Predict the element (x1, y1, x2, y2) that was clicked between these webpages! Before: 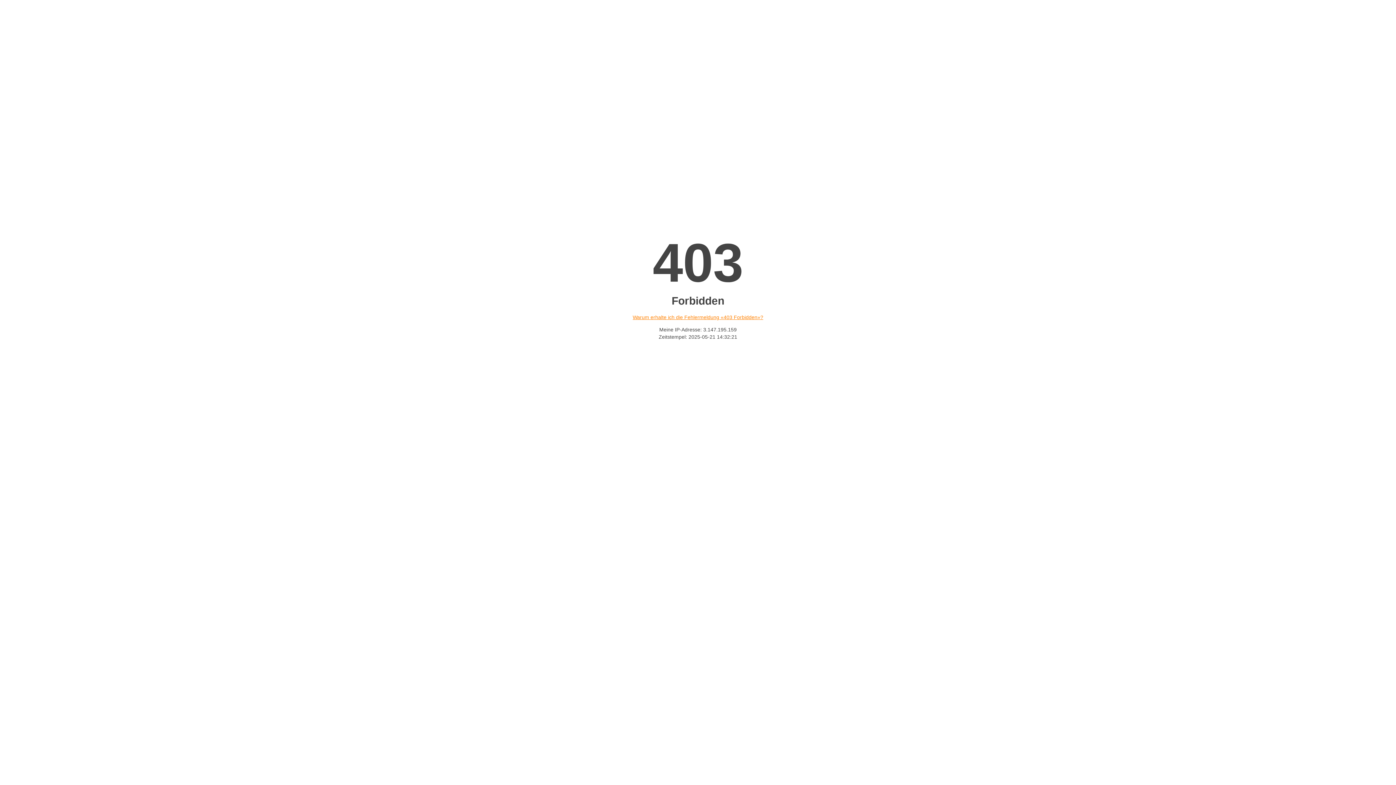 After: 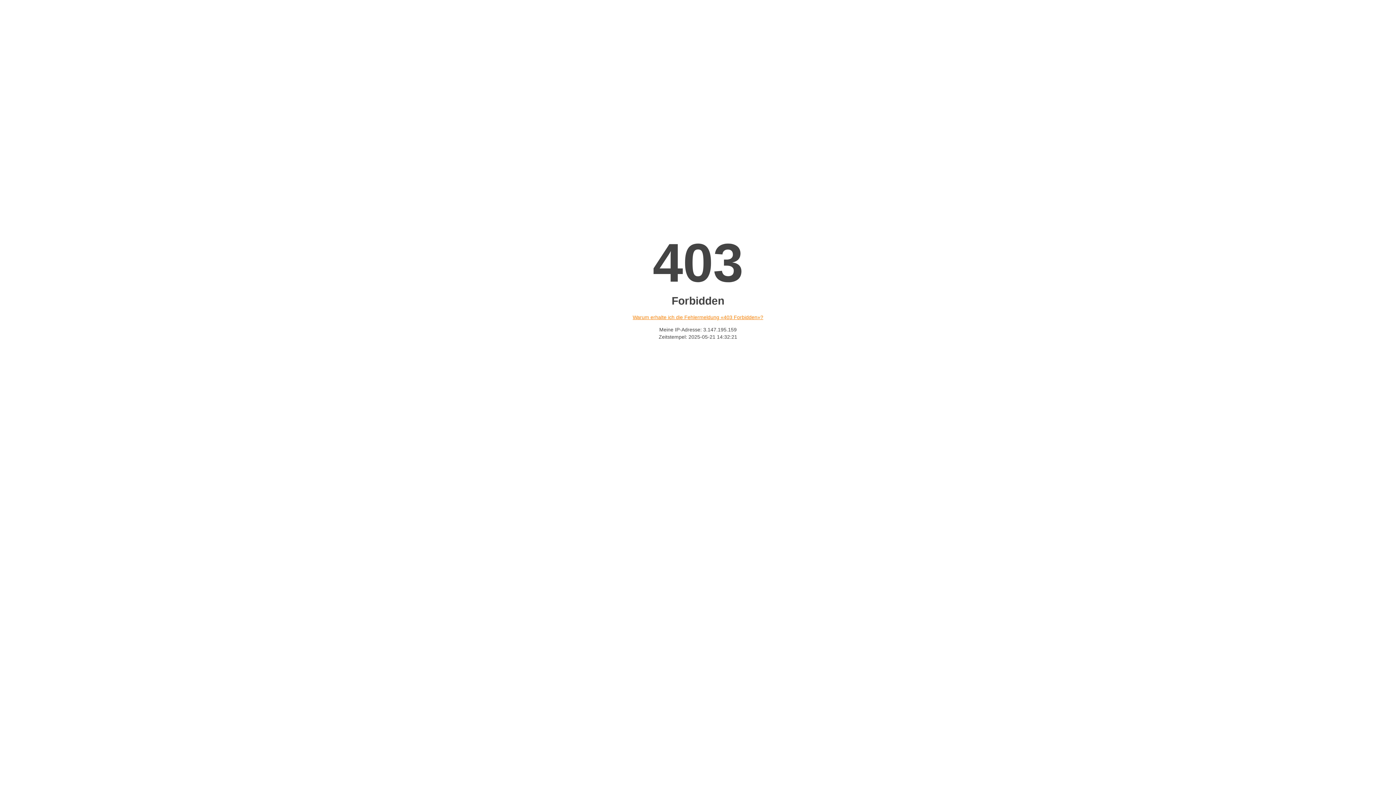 Action: bbox: (632, 314, 763, 320) label: Warum erhalte ich die Fehlermeldung «403 Forbidden»?